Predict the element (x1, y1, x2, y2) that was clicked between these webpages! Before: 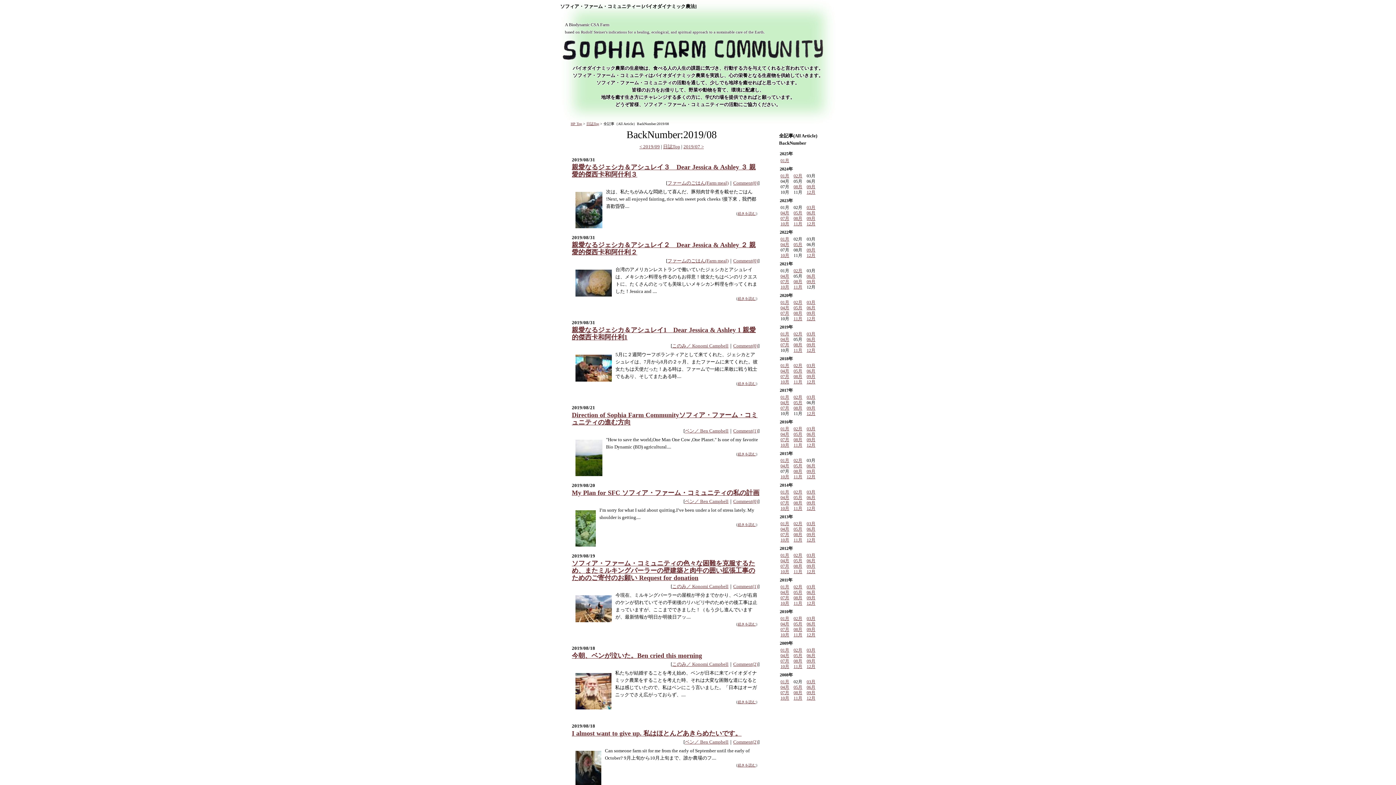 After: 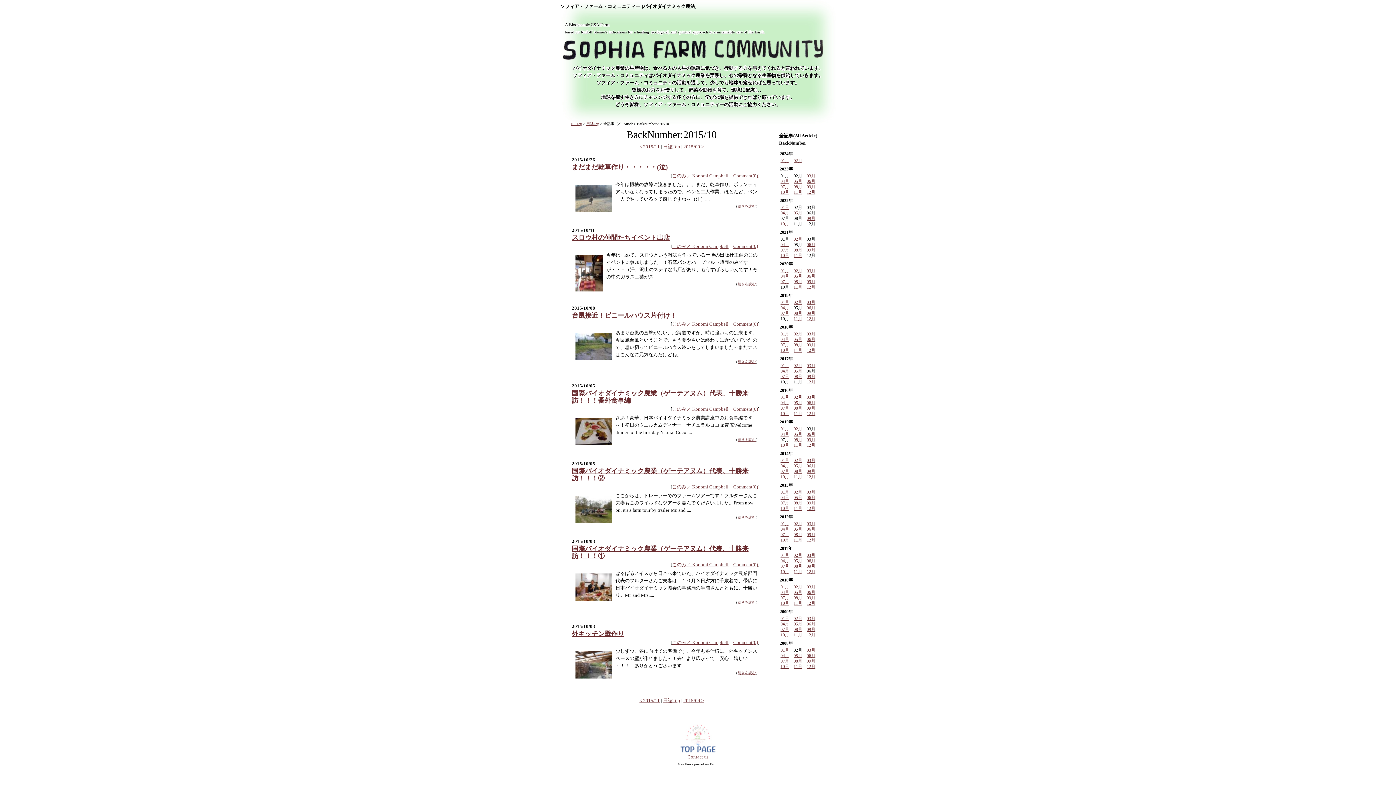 Action: label: 10月 bbox: (780, 474, 789, 479)